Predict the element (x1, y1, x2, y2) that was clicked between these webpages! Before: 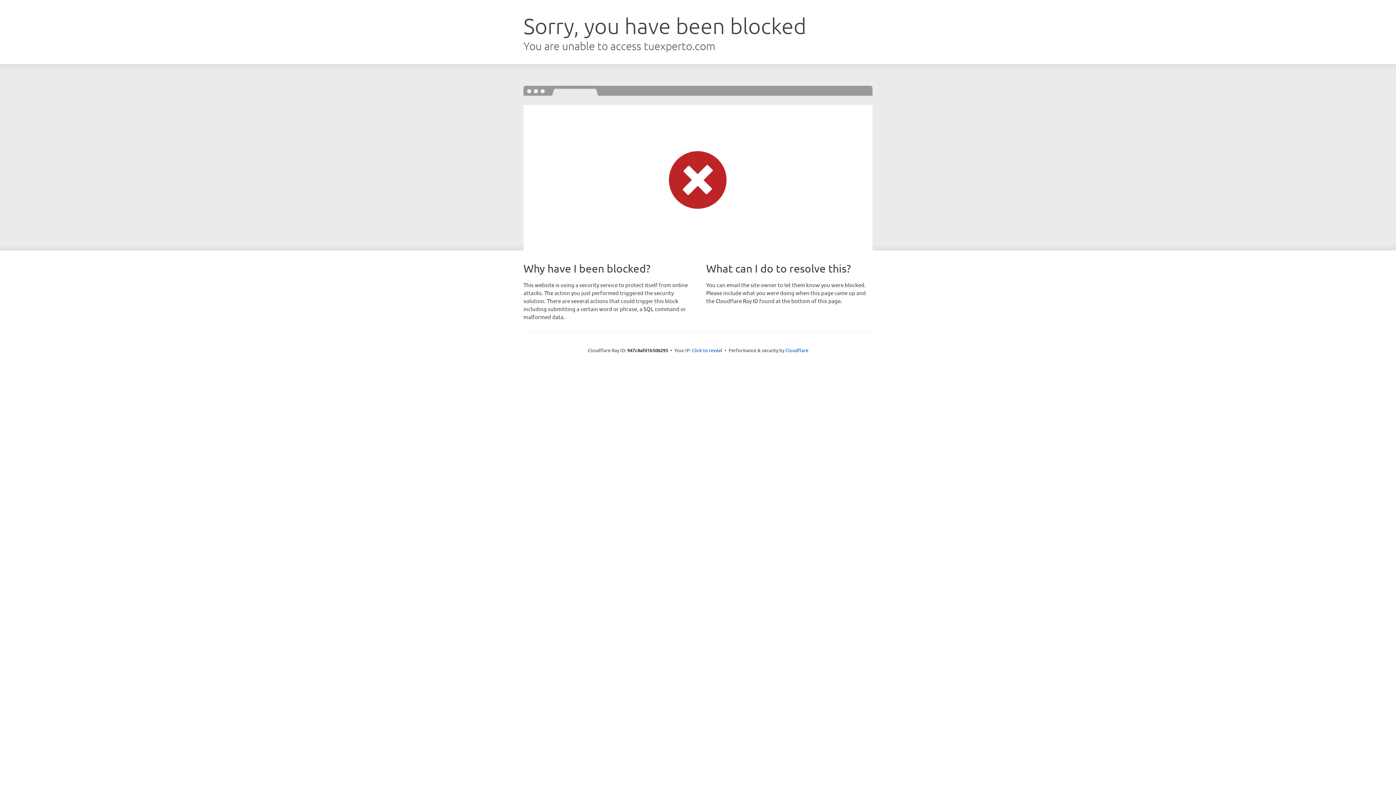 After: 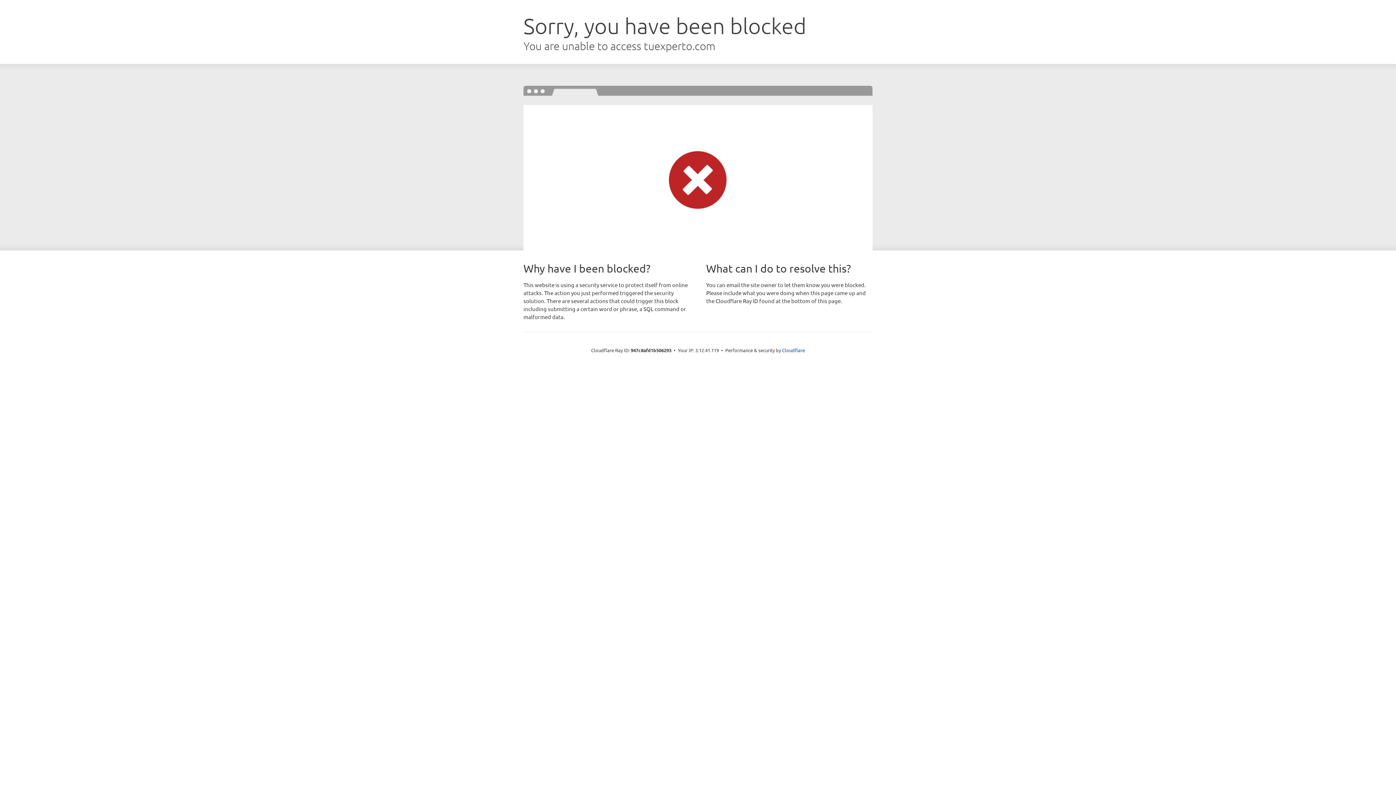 Action: label: Click to reveal bbox: (692, 346, 722, 353)